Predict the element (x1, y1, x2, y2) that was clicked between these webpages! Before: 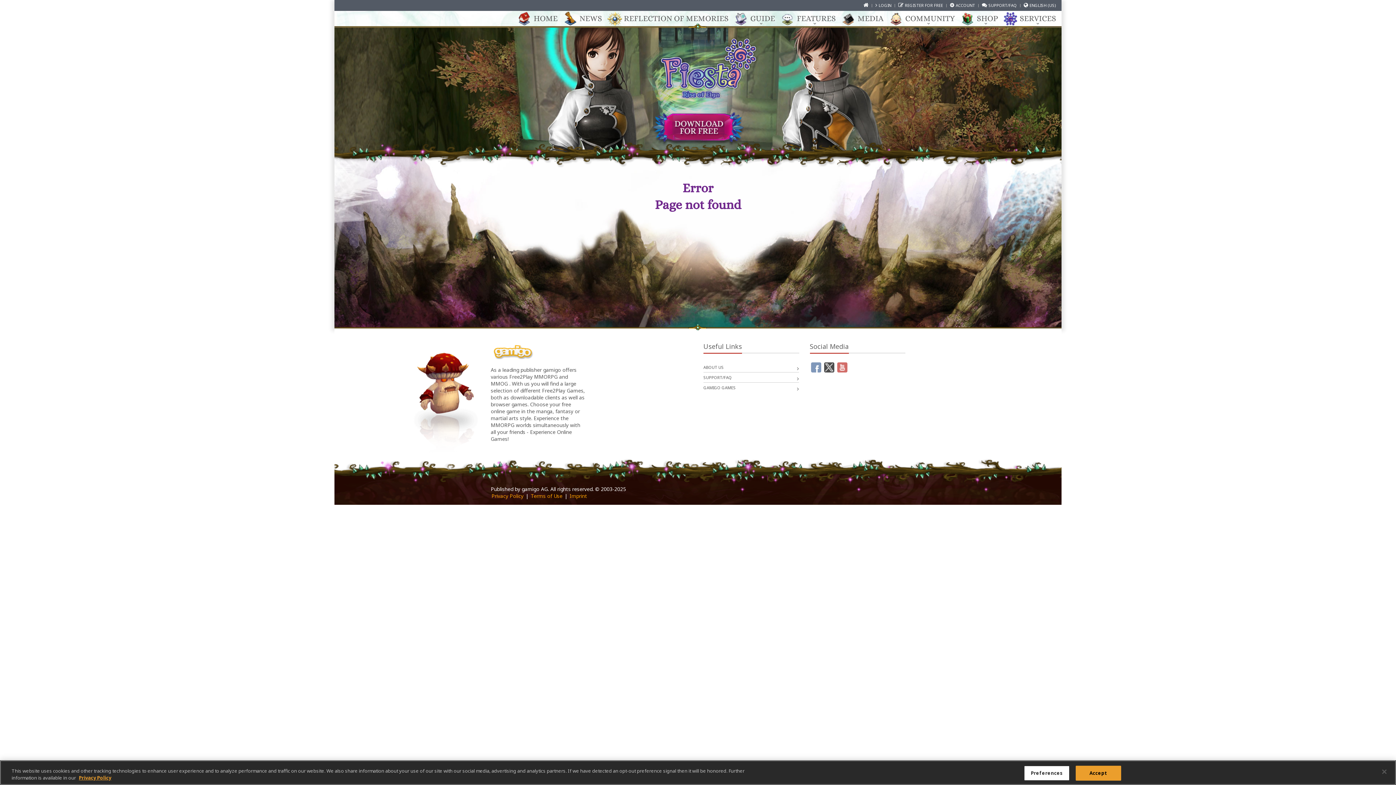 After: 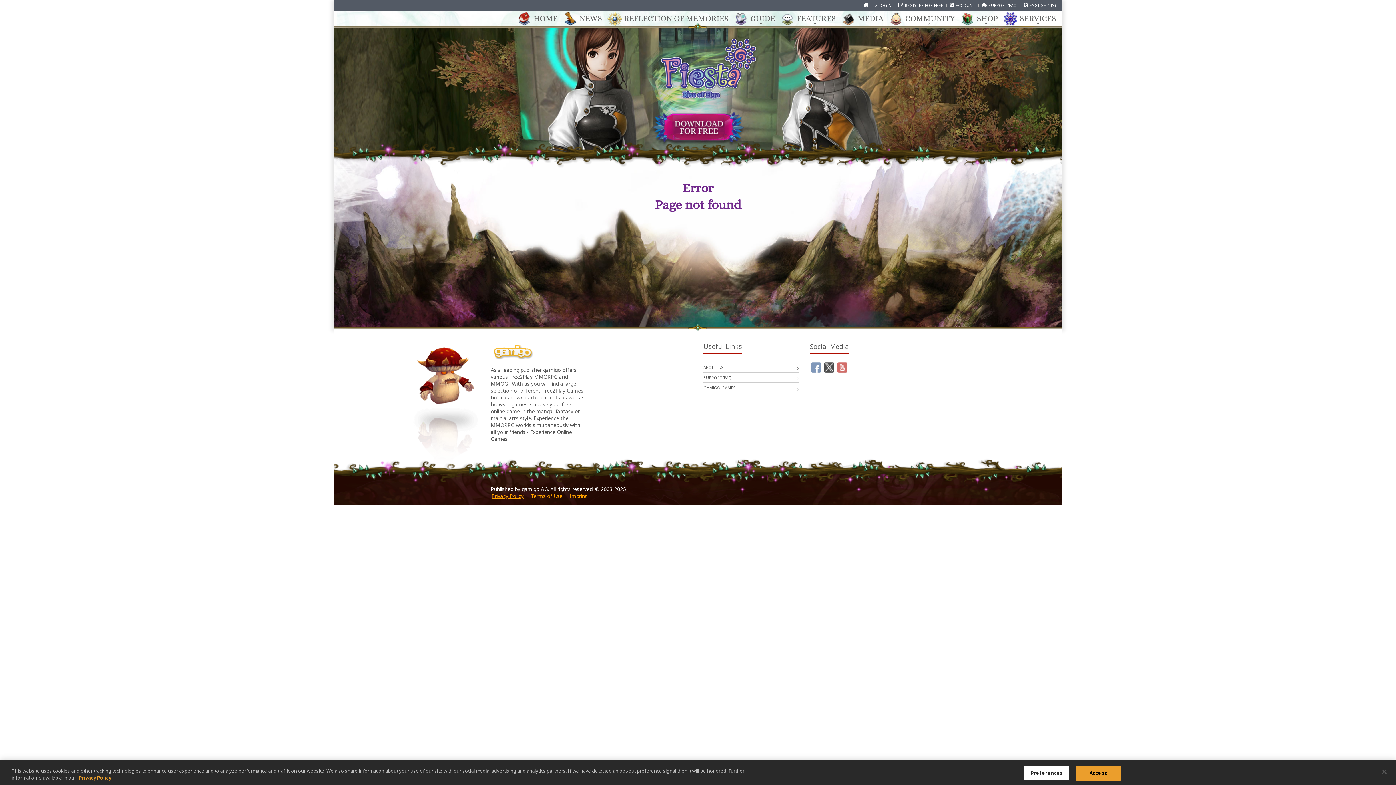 Action: bbox: (491, 492, 523, 499) label: Privacy Policy